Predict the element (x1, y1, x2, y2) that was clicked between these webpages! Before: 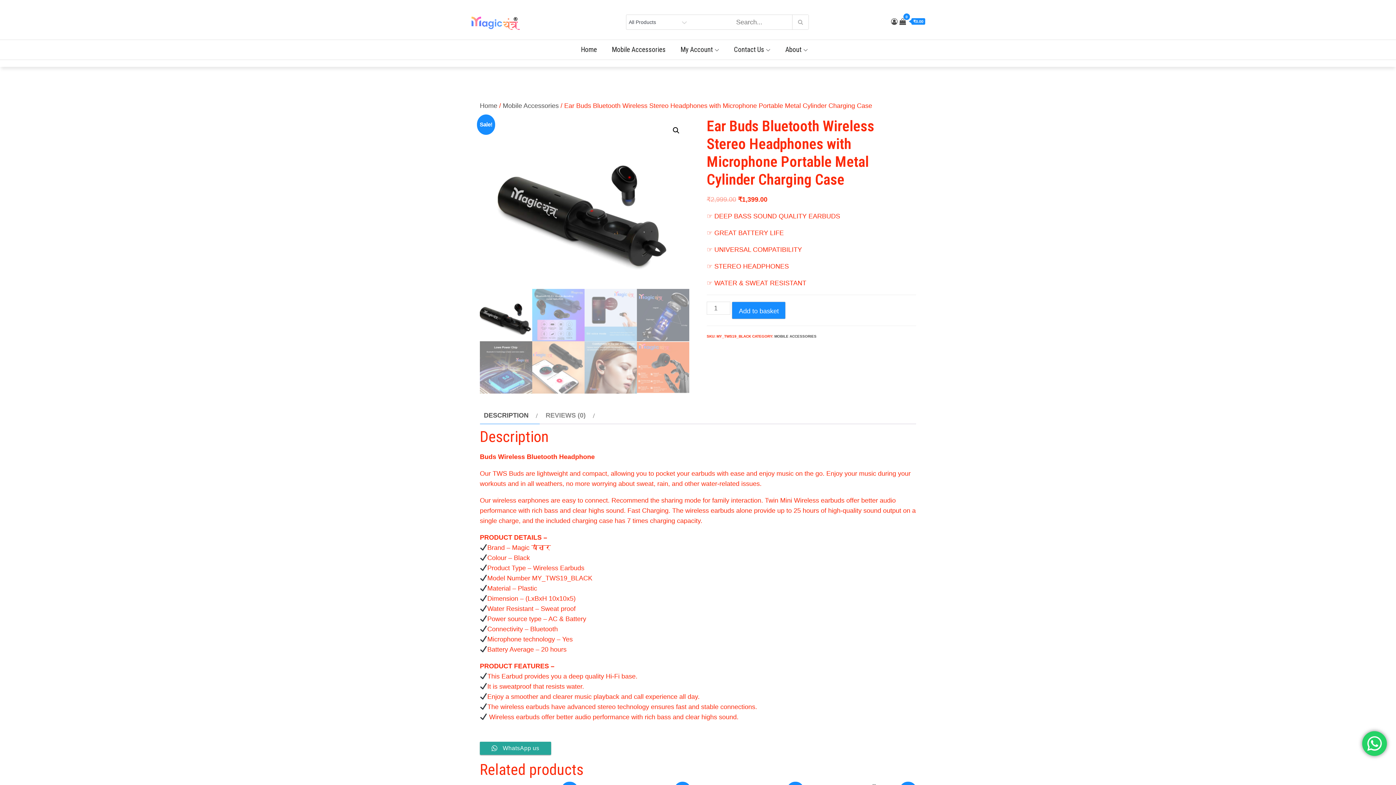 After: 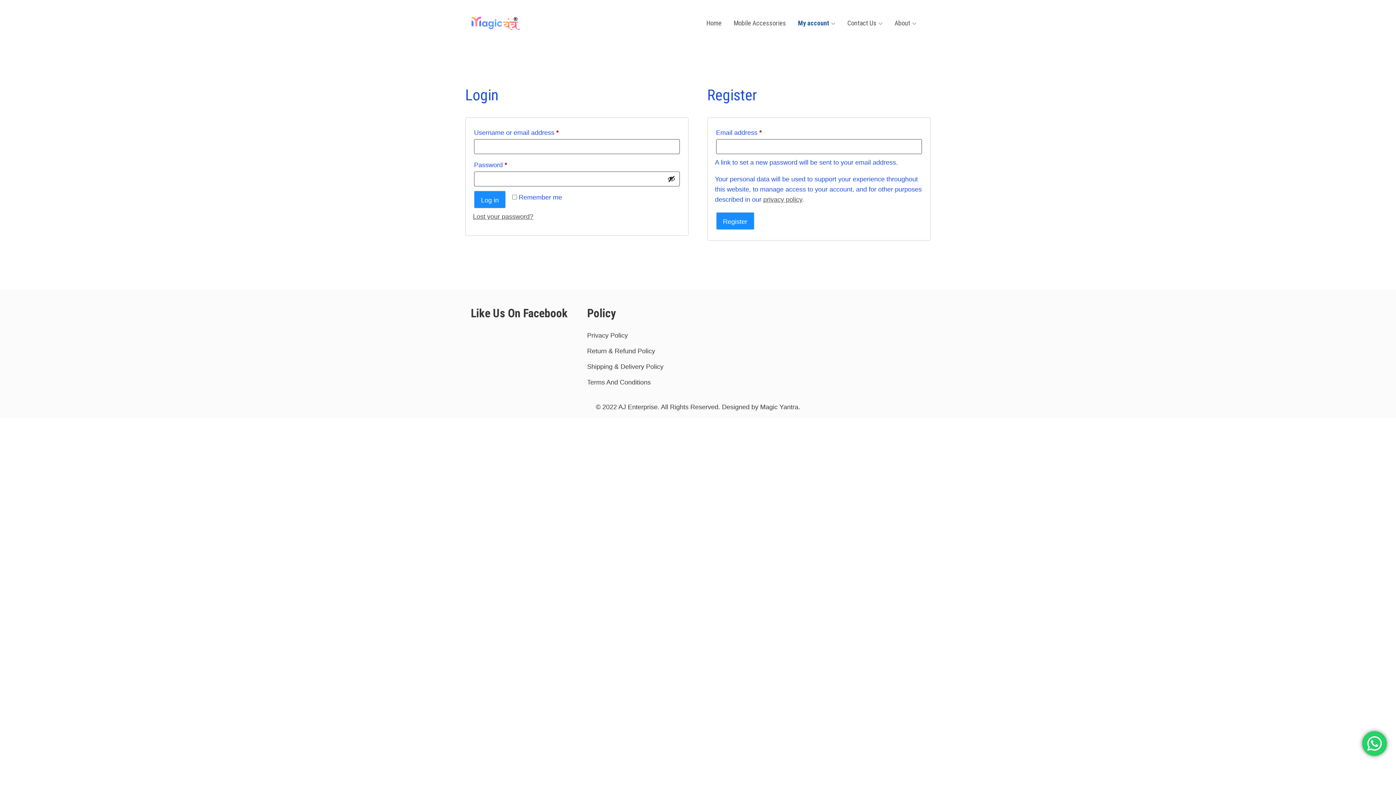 Action: label: My Account bbox: (677, 39, 722, 59)